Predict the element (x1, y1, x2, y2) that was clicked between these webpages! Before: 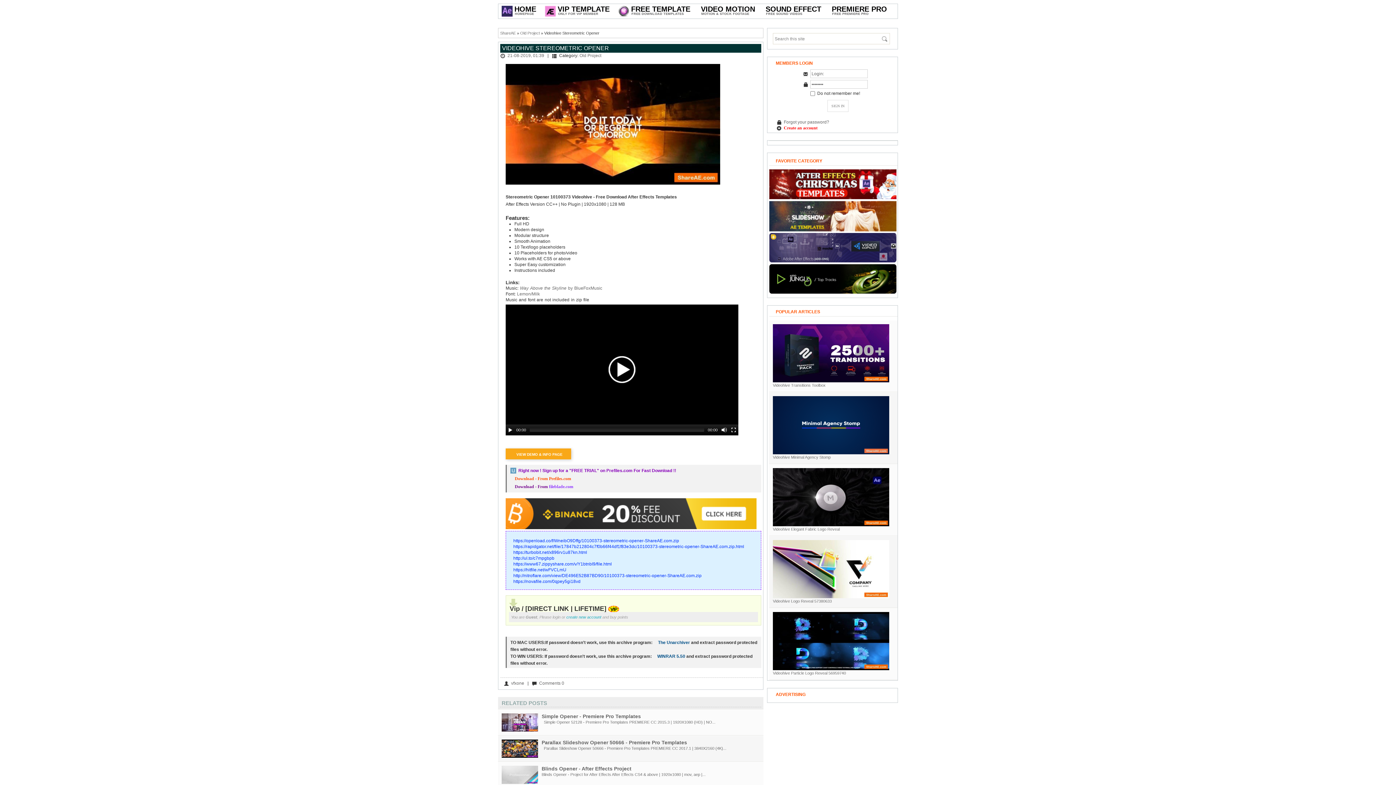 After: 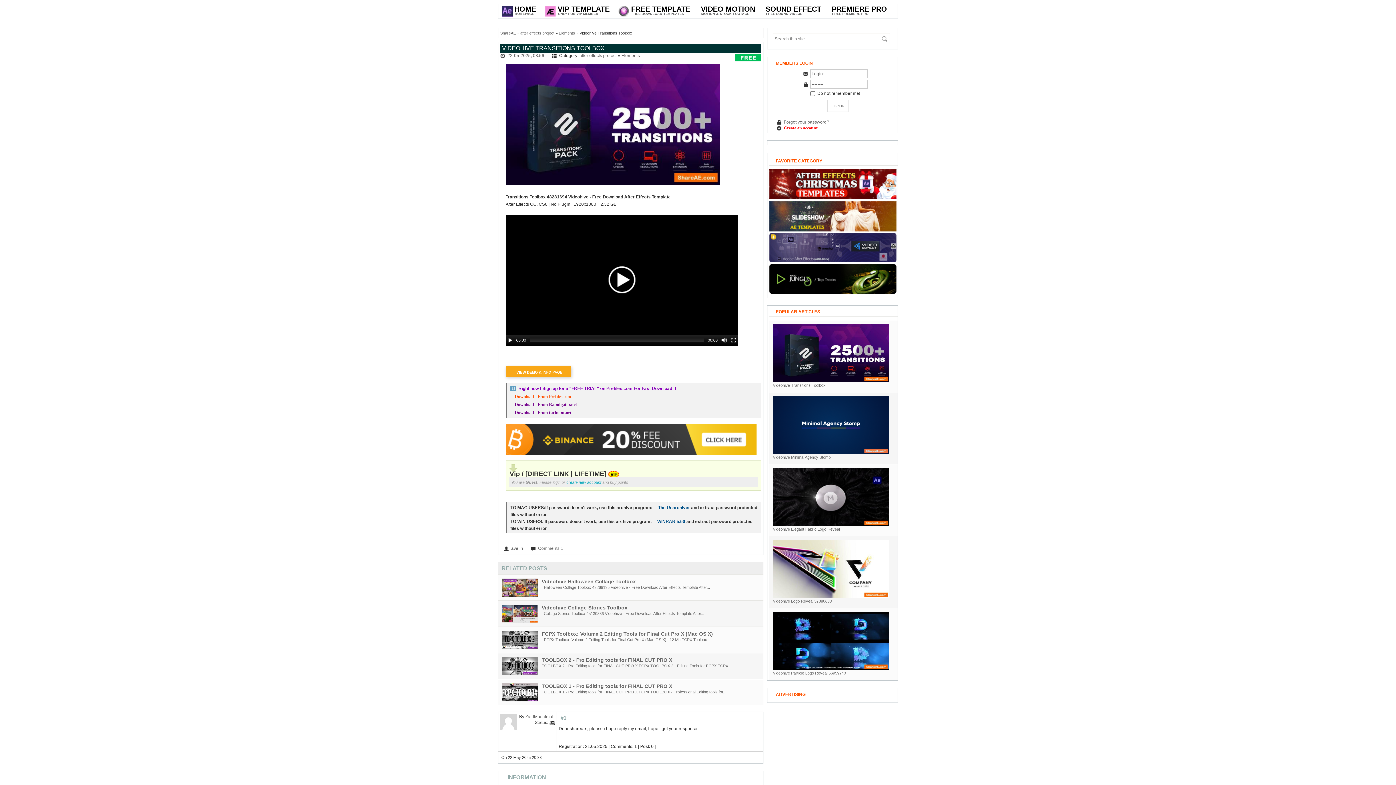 Action: label: Videohive Transitions Toolbox bbox: (773, 324, 894, 388)